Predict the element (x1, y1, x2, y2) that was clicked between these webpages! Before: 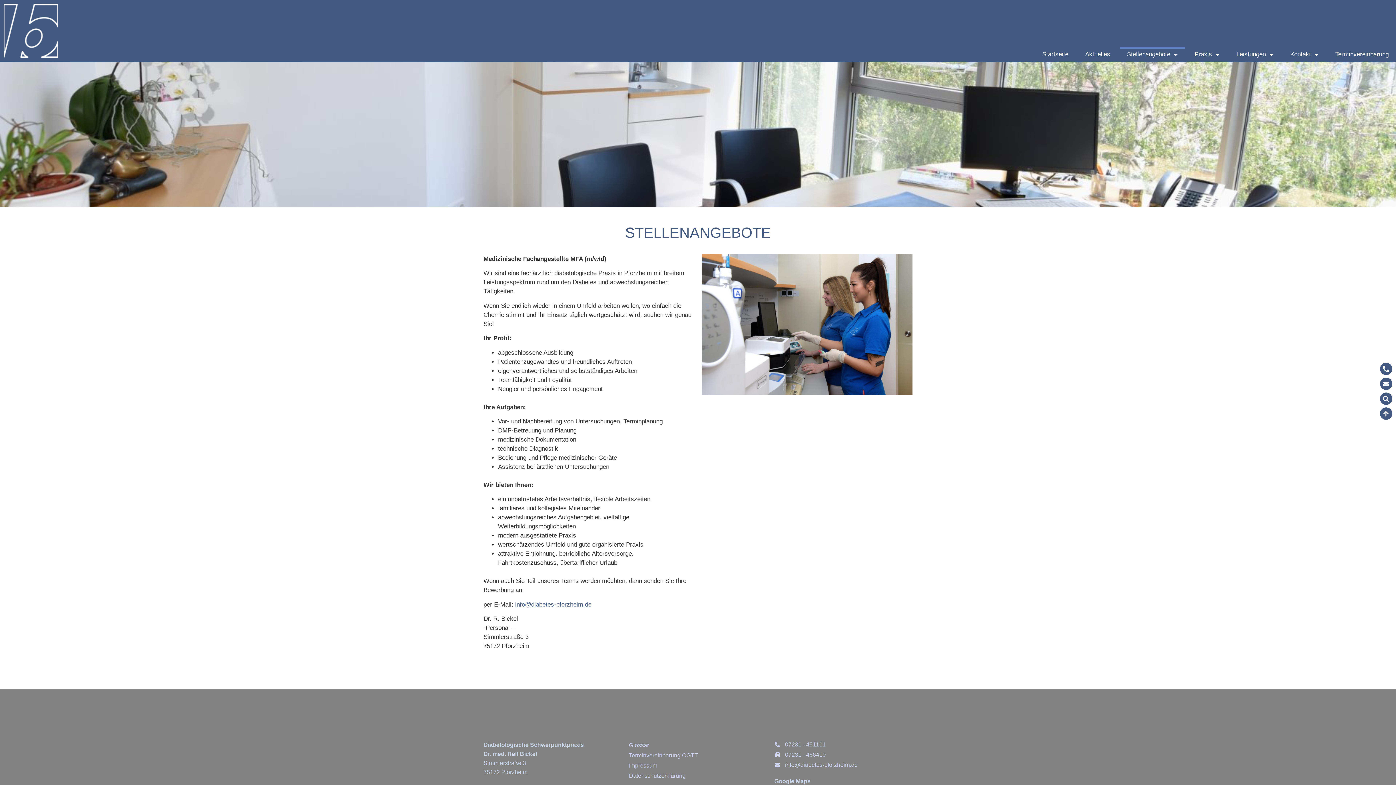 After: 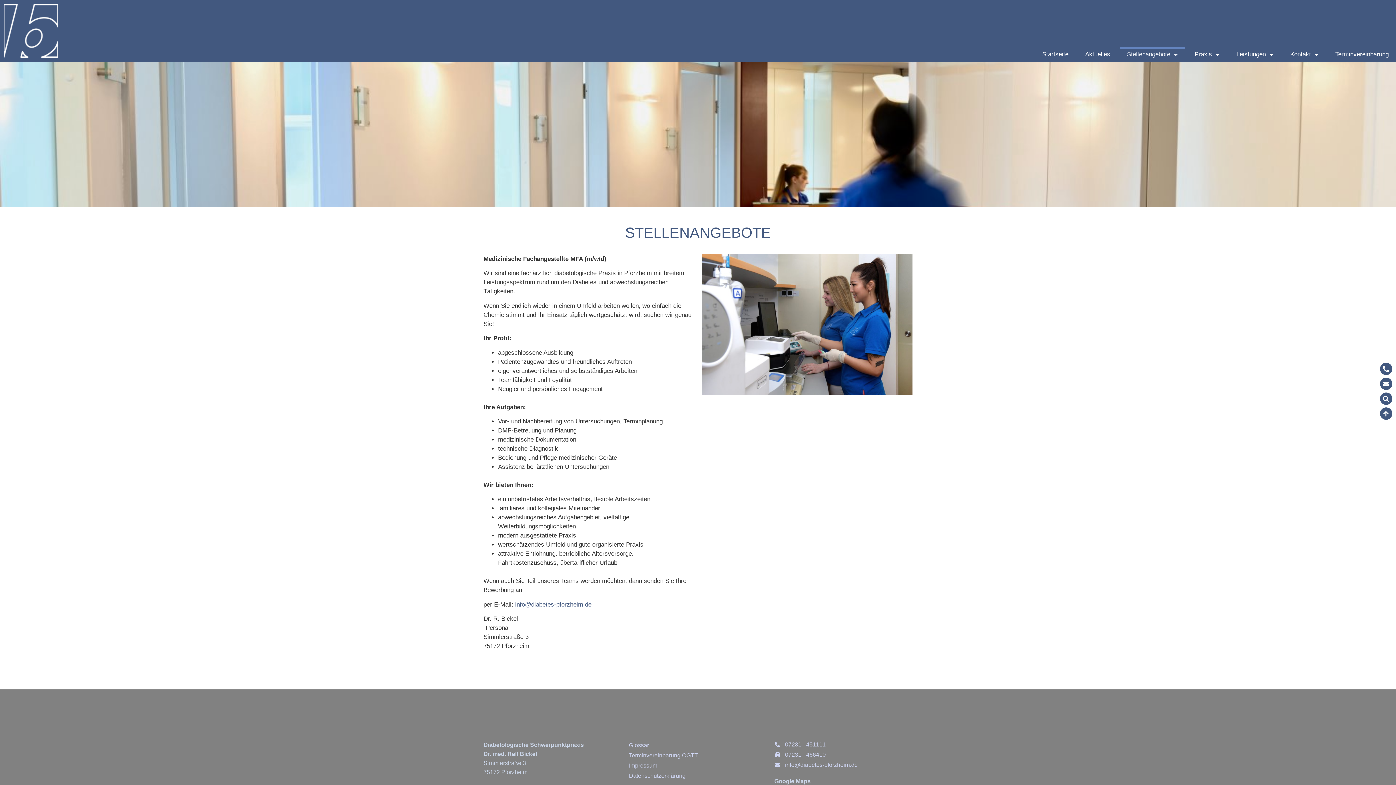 Action: bbox: (774, 750, 825, 759) label: 07231 - 466410